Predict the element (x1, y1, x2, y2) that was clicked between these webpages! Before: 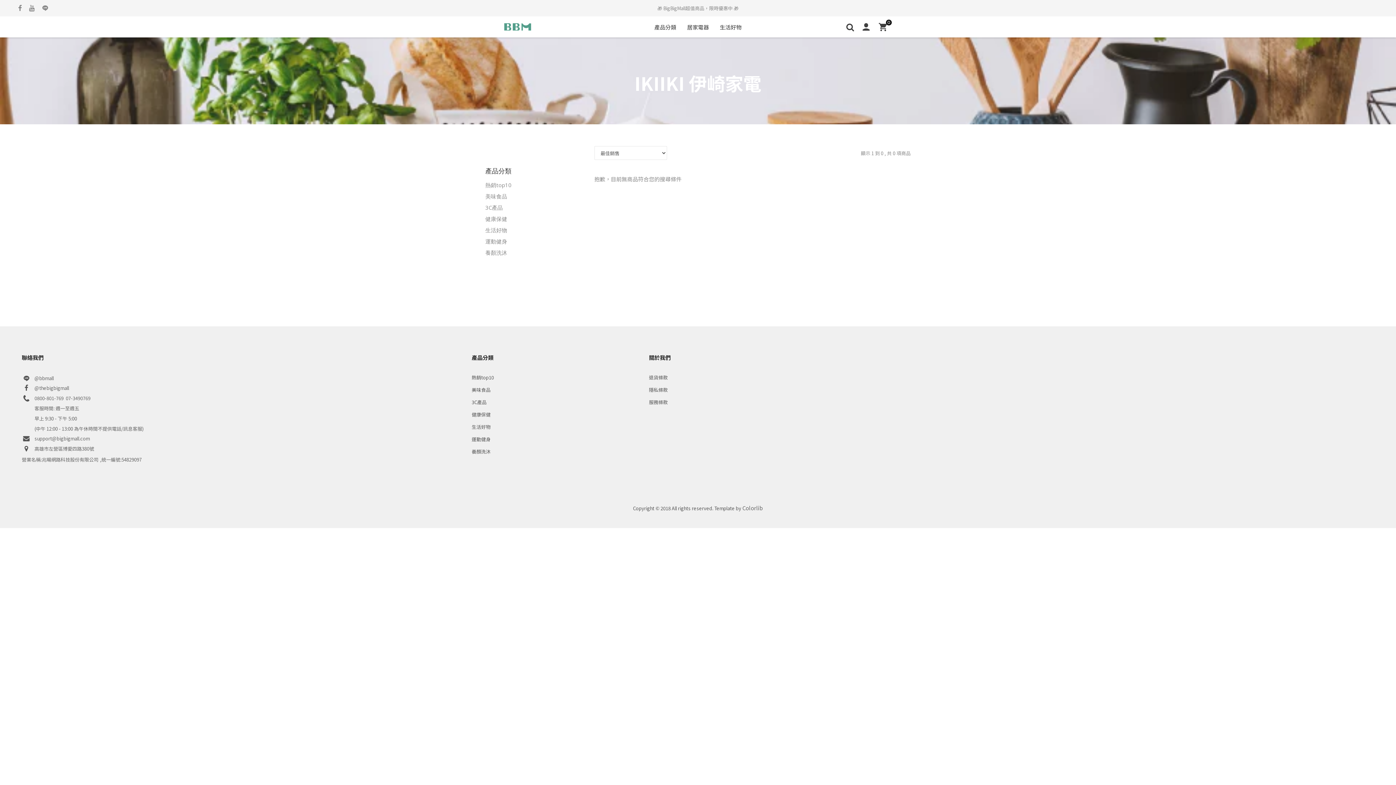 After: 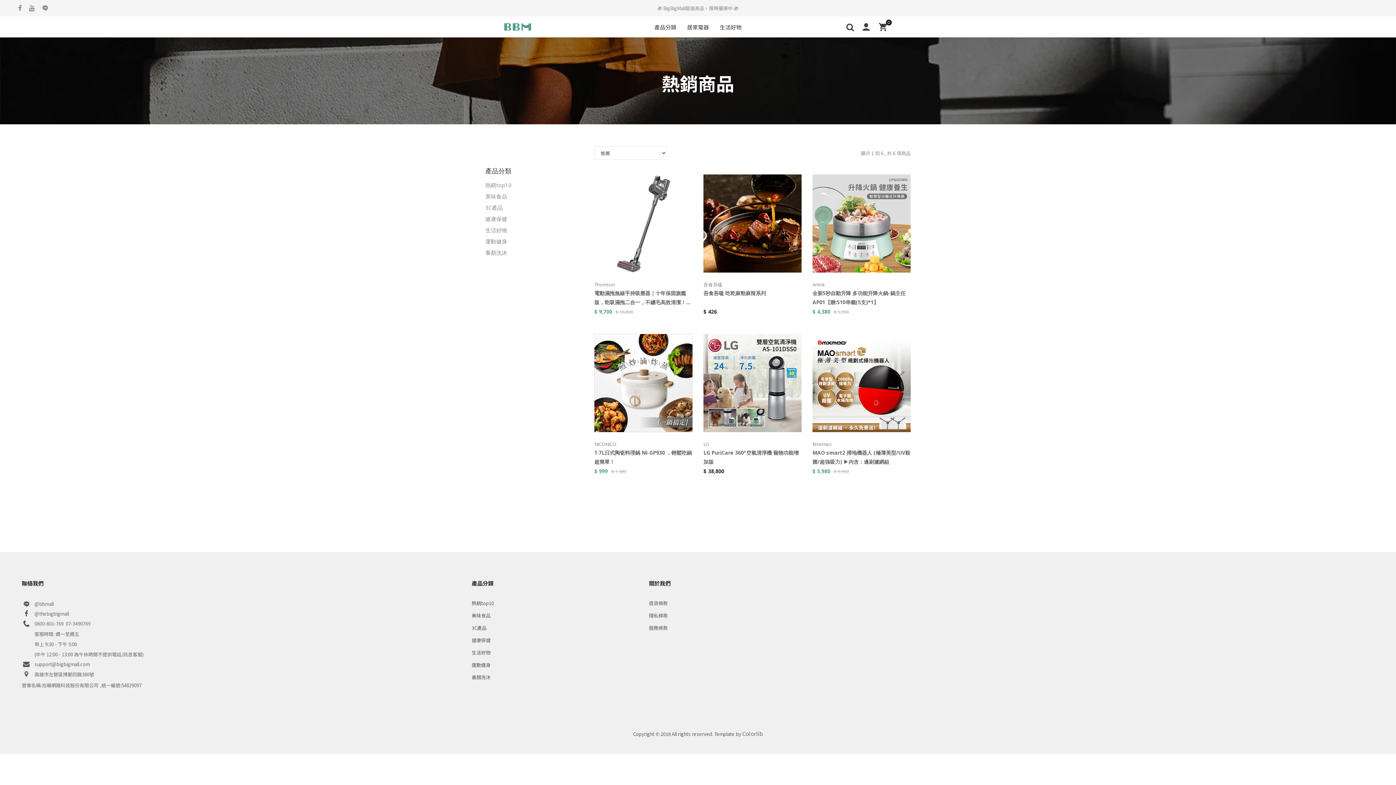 Action: label: 熱銷top10 bbox: (485, 181, 511, 188)